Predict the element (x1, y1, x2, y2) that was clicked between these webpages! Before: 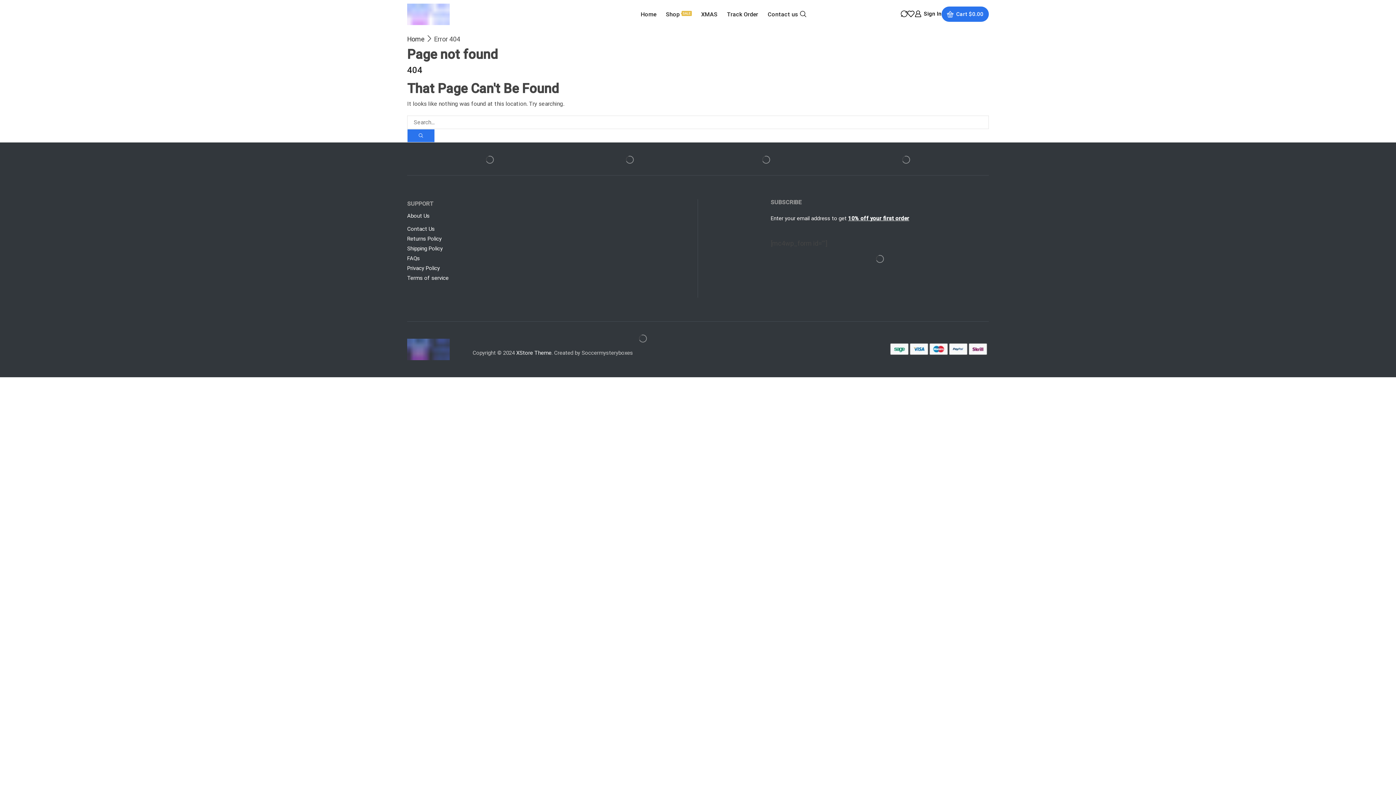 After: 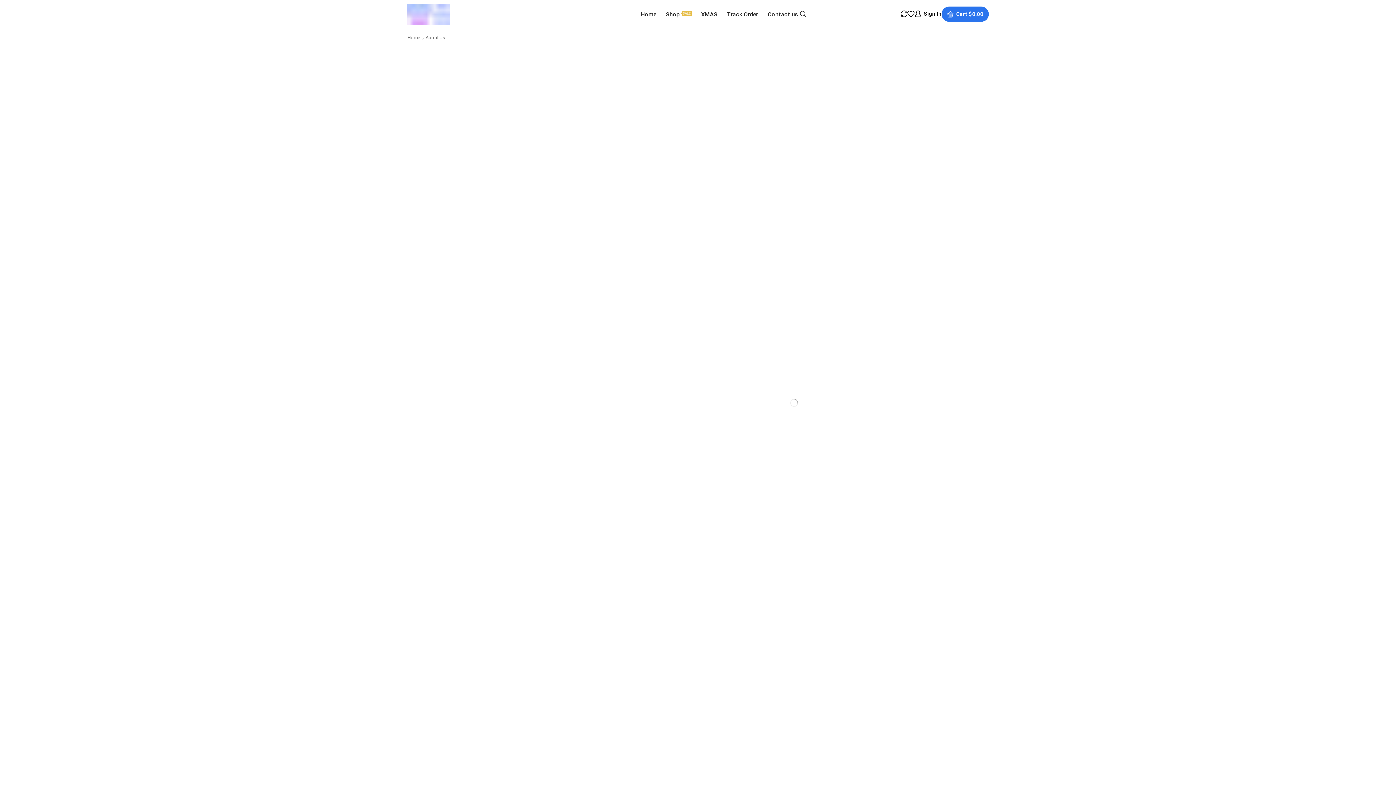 Action: label: About Us bbox: (407, 208, 690, 221)